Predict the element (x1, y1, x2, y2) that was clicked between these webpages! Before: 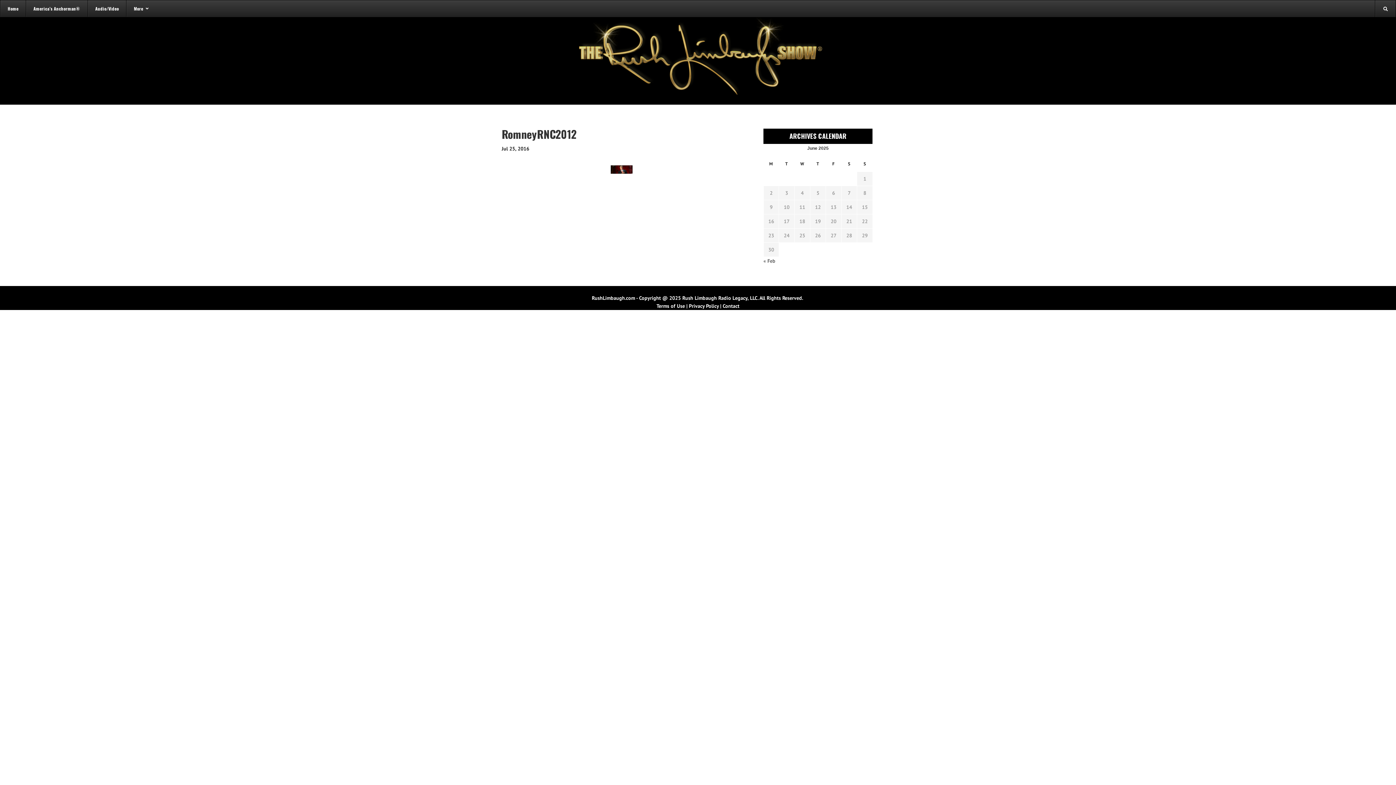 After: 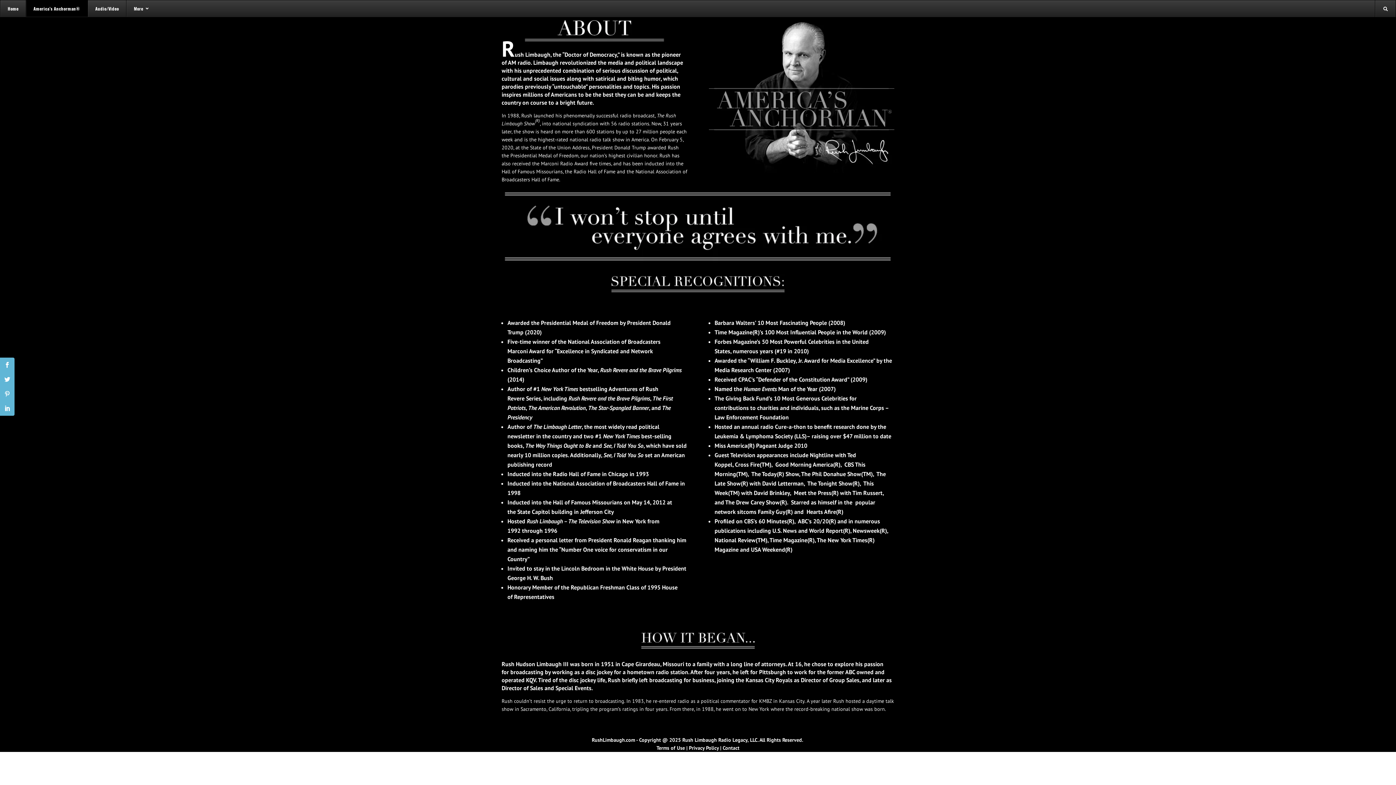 Action: bbox: (25, 0, 87, 16) label: America’s Anchorman®